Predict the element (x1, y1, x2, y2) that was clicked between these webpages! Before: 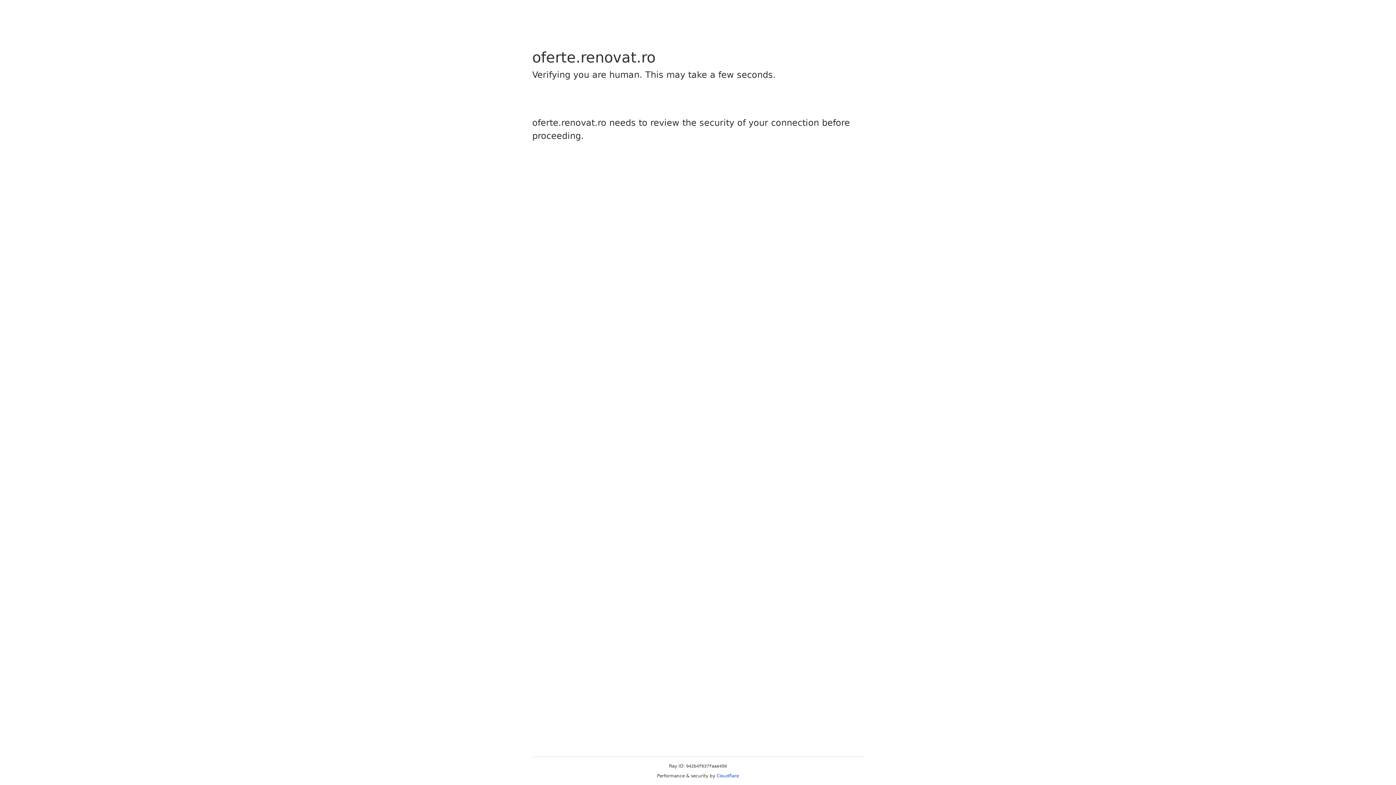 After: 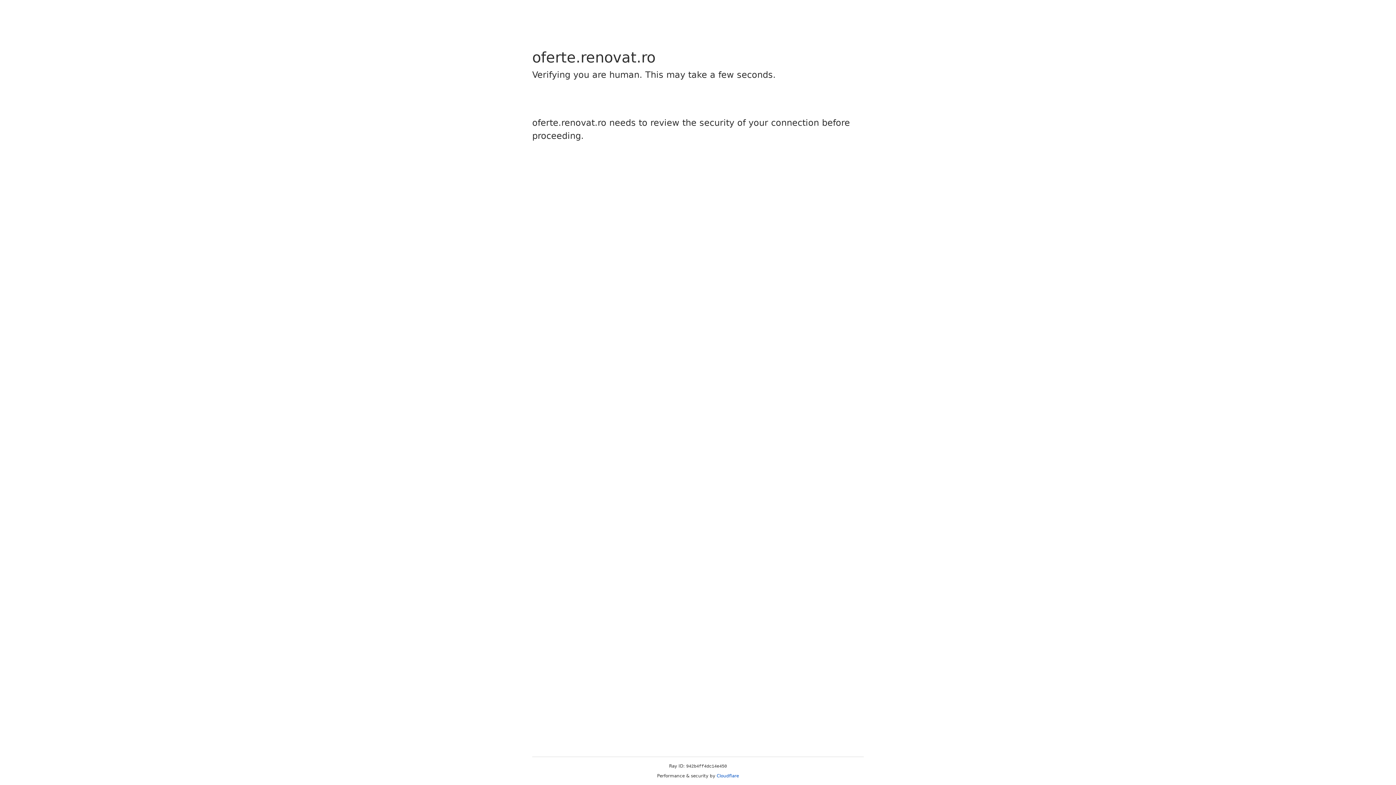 Action: bbox: (716, 773, 739, 778) label: Cloudflare